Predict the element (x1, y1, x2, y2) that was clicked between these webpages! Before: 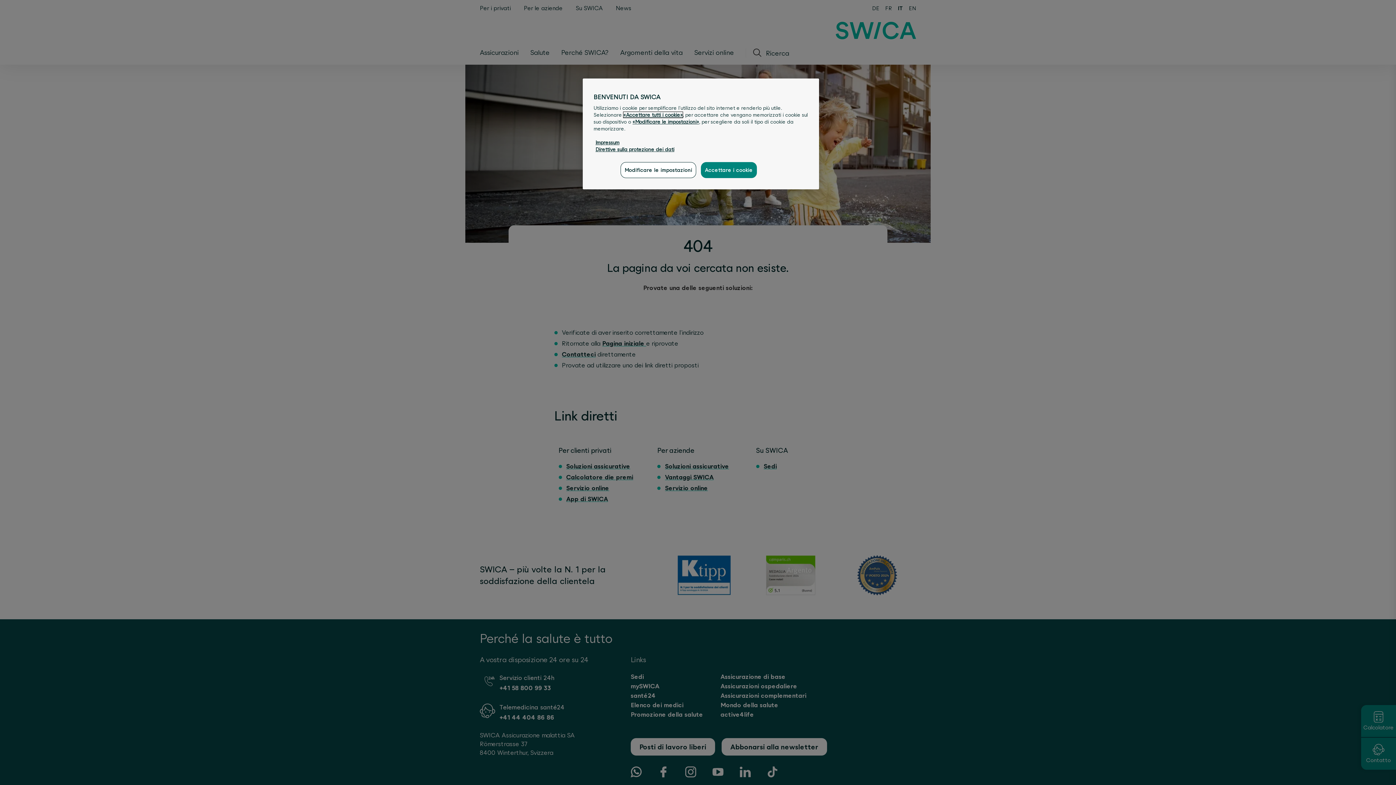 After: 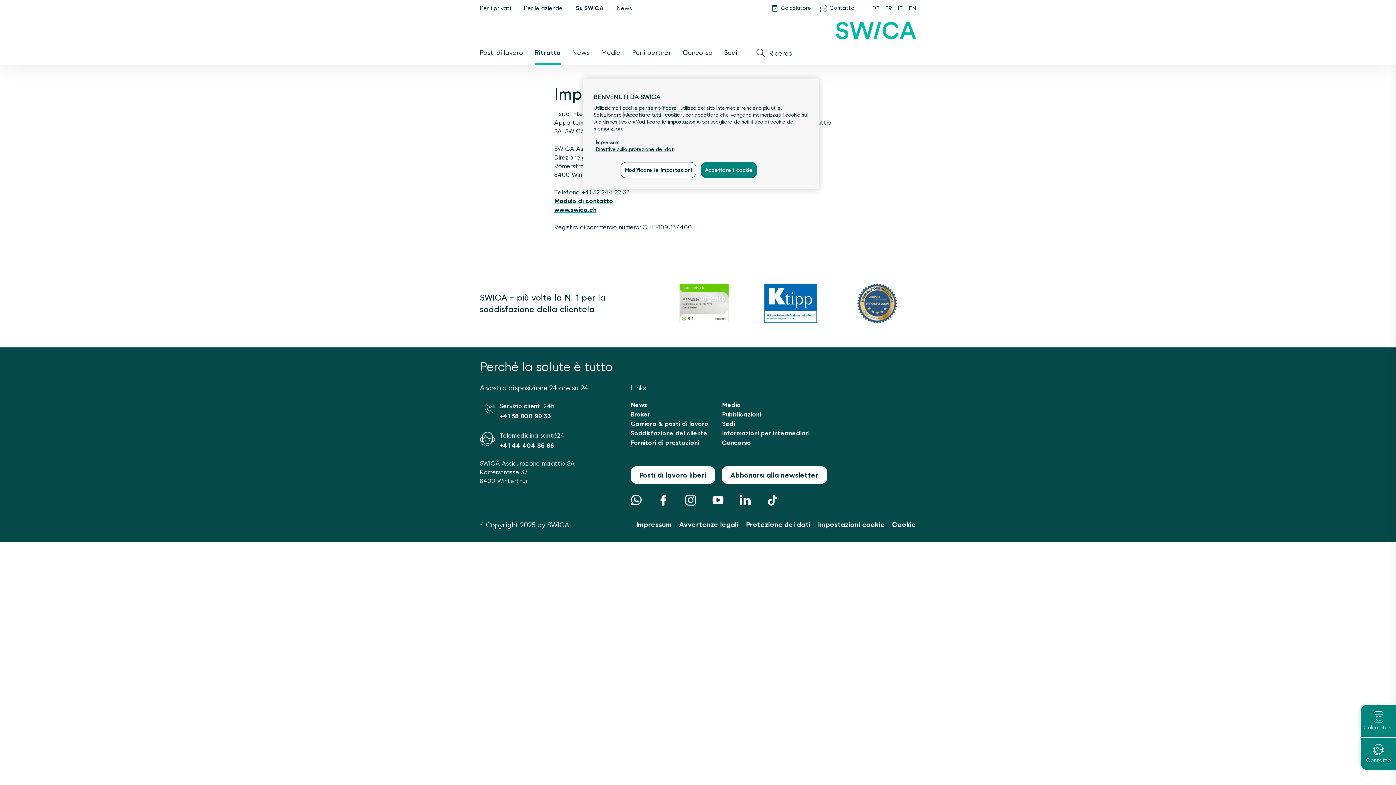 Action: bbox: (595, 139, 619, 145) label: Impressum